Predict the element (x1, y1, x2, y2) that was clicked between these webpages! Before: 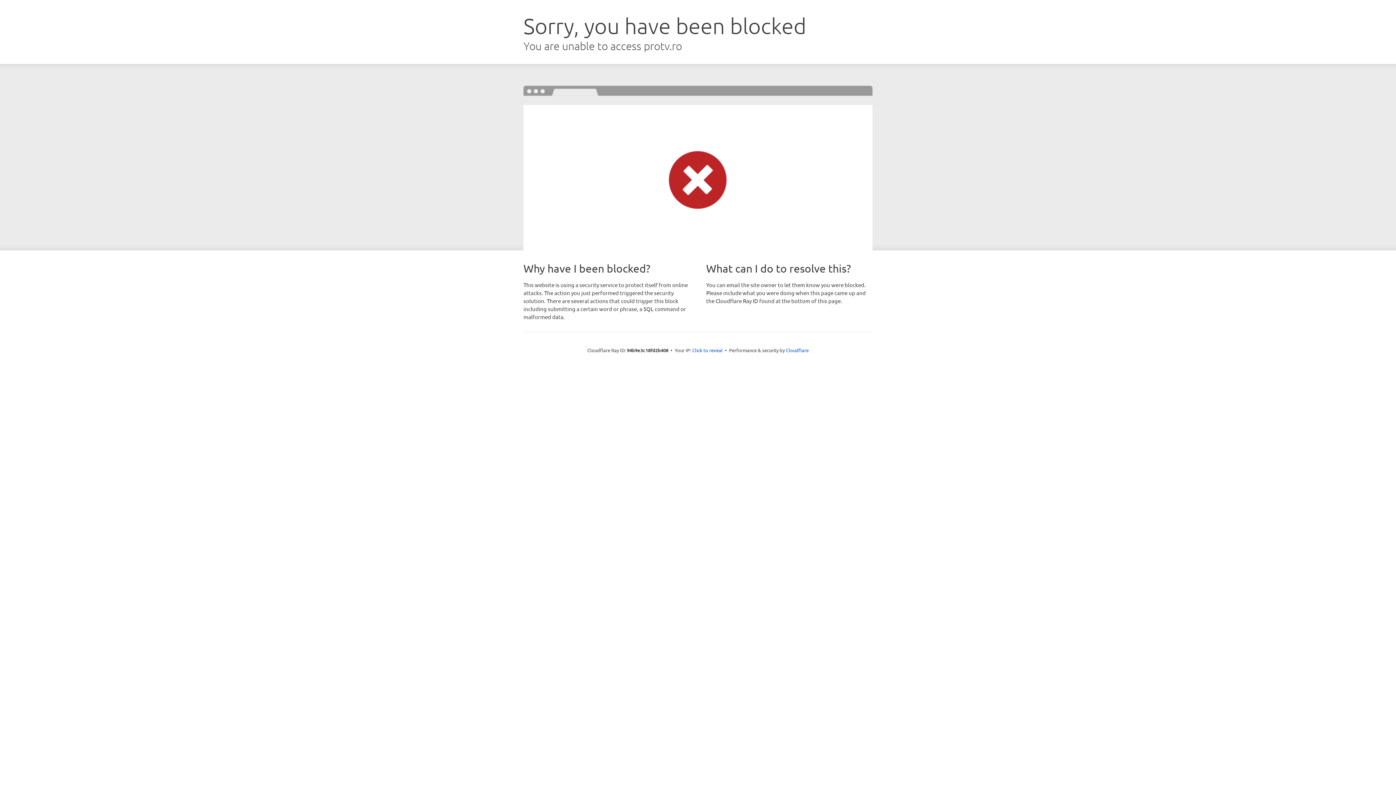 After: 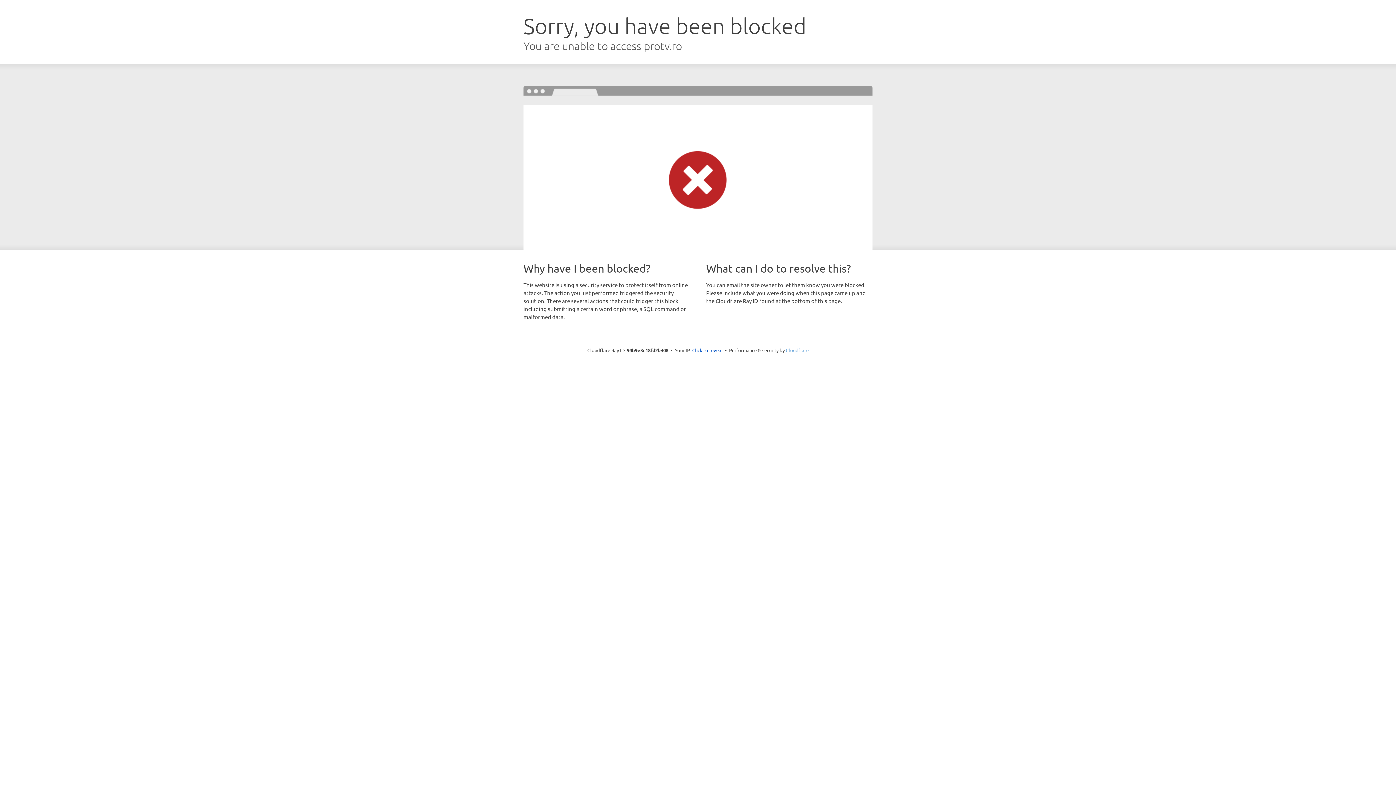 Action: label: Cloudflare bbox: (786, 347, 808, 353)